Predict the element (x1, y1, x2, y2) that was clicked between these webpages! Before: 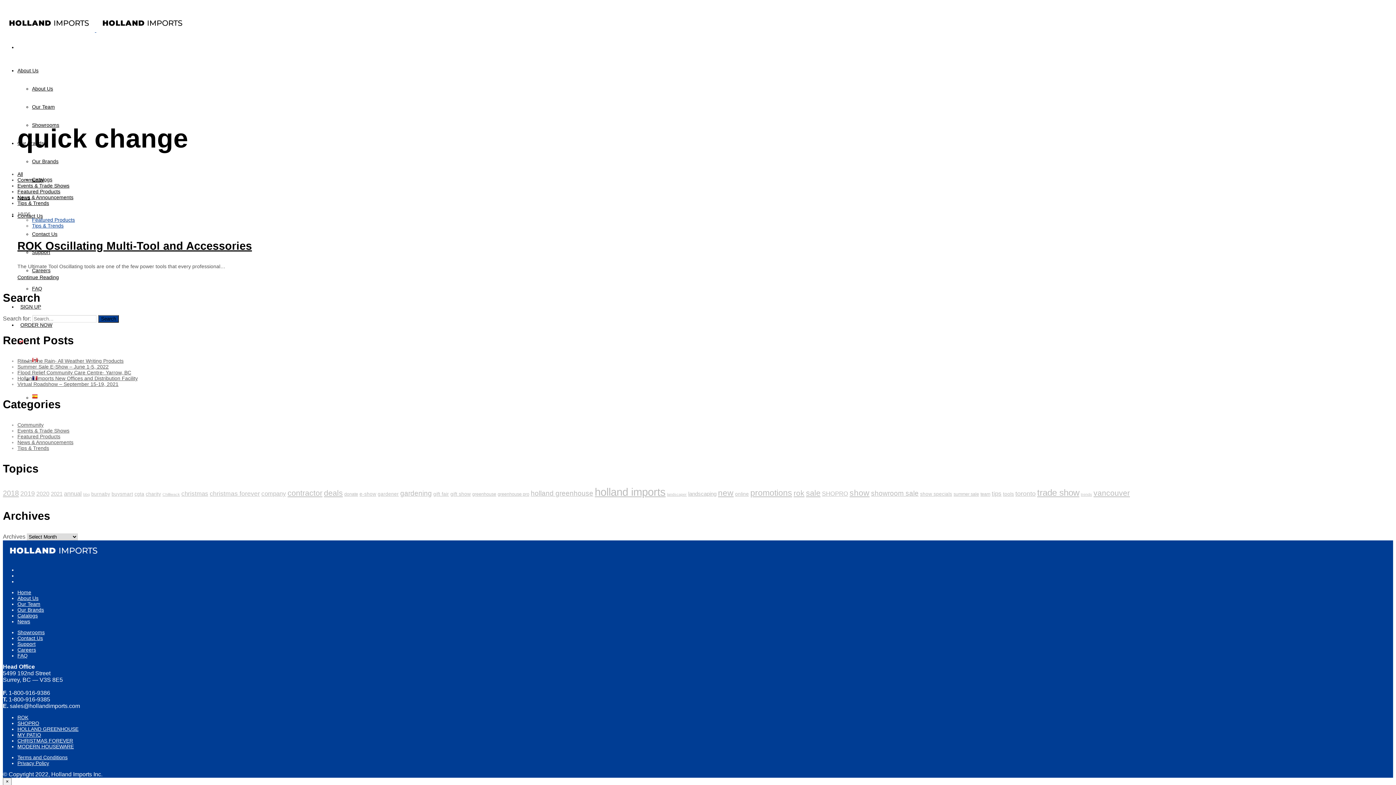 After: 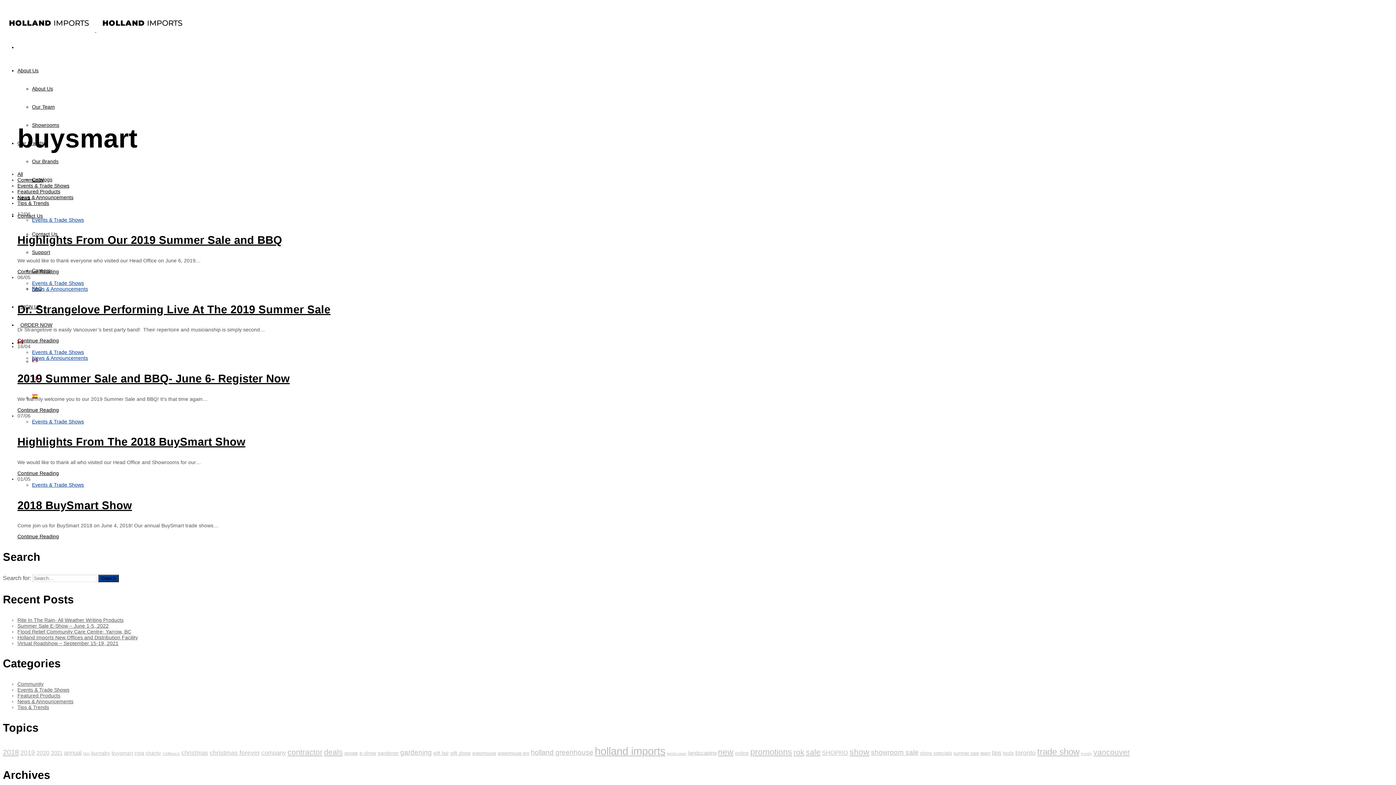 Action: bbox: (111, 491, 133, 497) label: buysmart (5 items)